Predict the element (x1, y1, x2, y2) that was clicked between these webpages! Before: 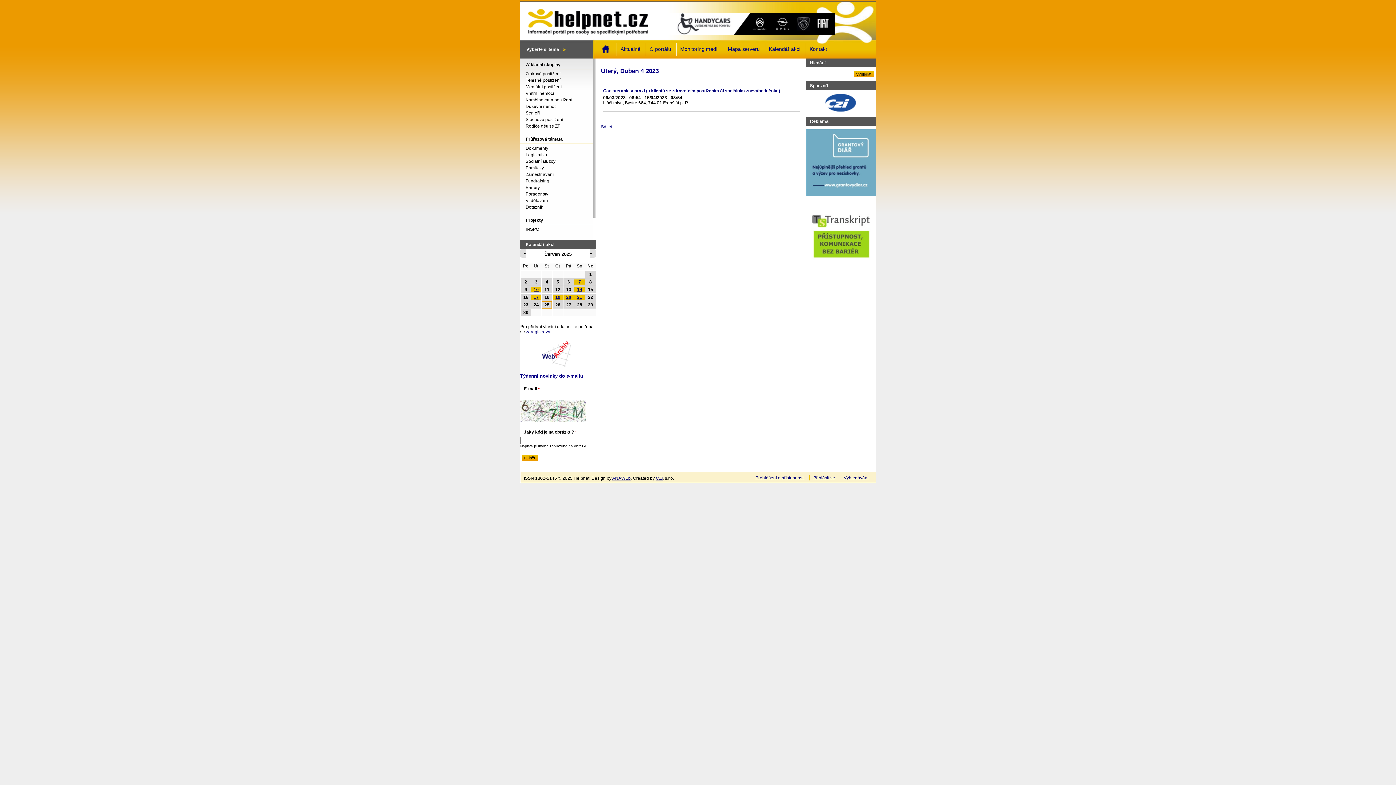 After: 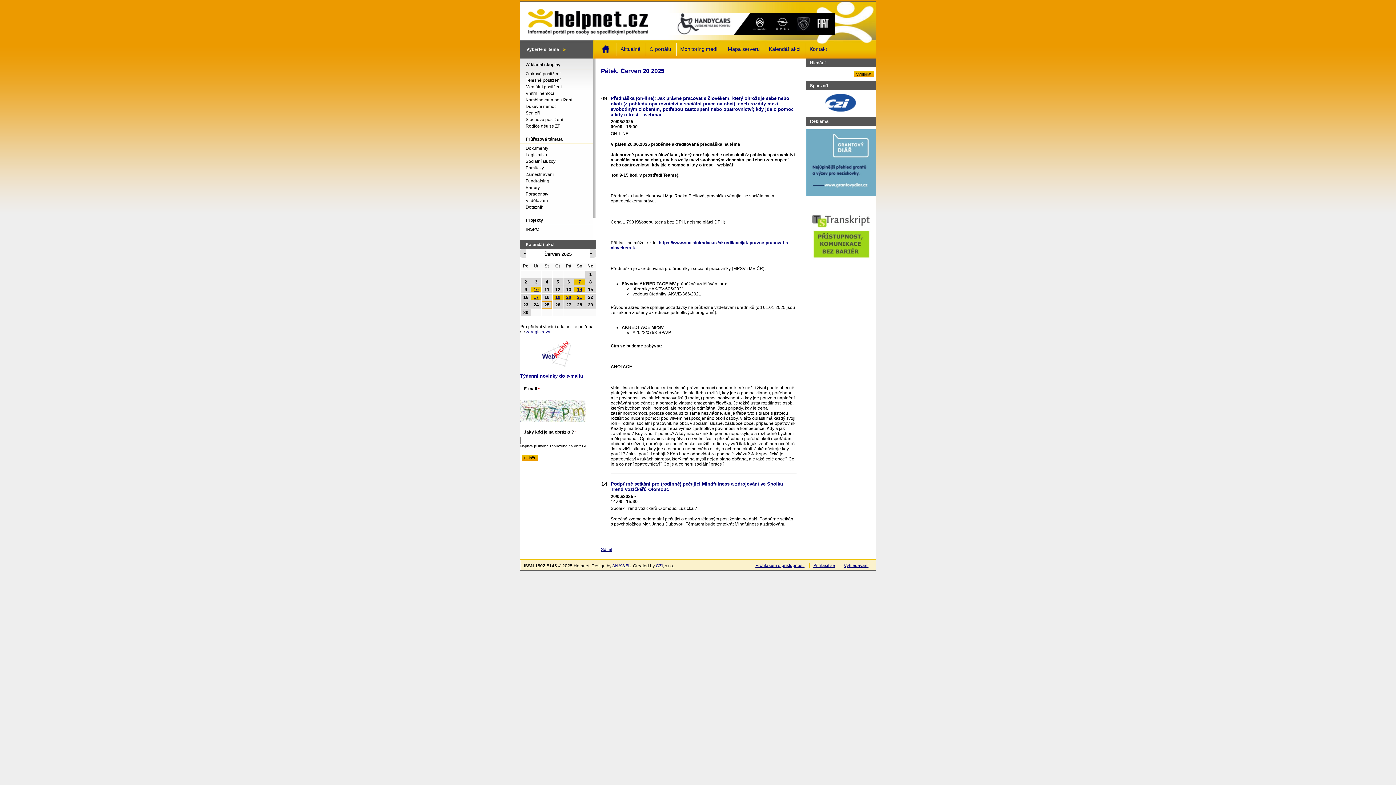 Action: bbox: (566, 294, 571, 300) label: 20